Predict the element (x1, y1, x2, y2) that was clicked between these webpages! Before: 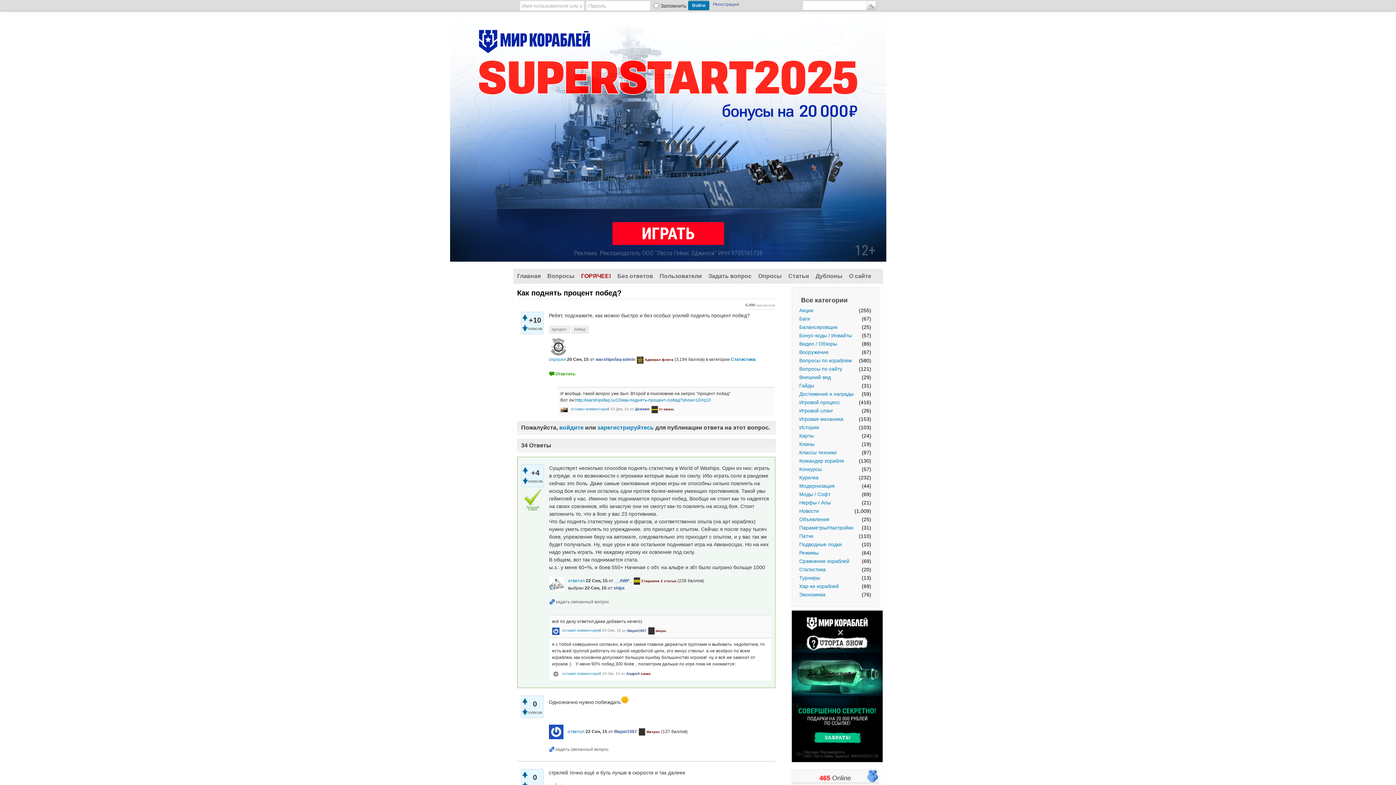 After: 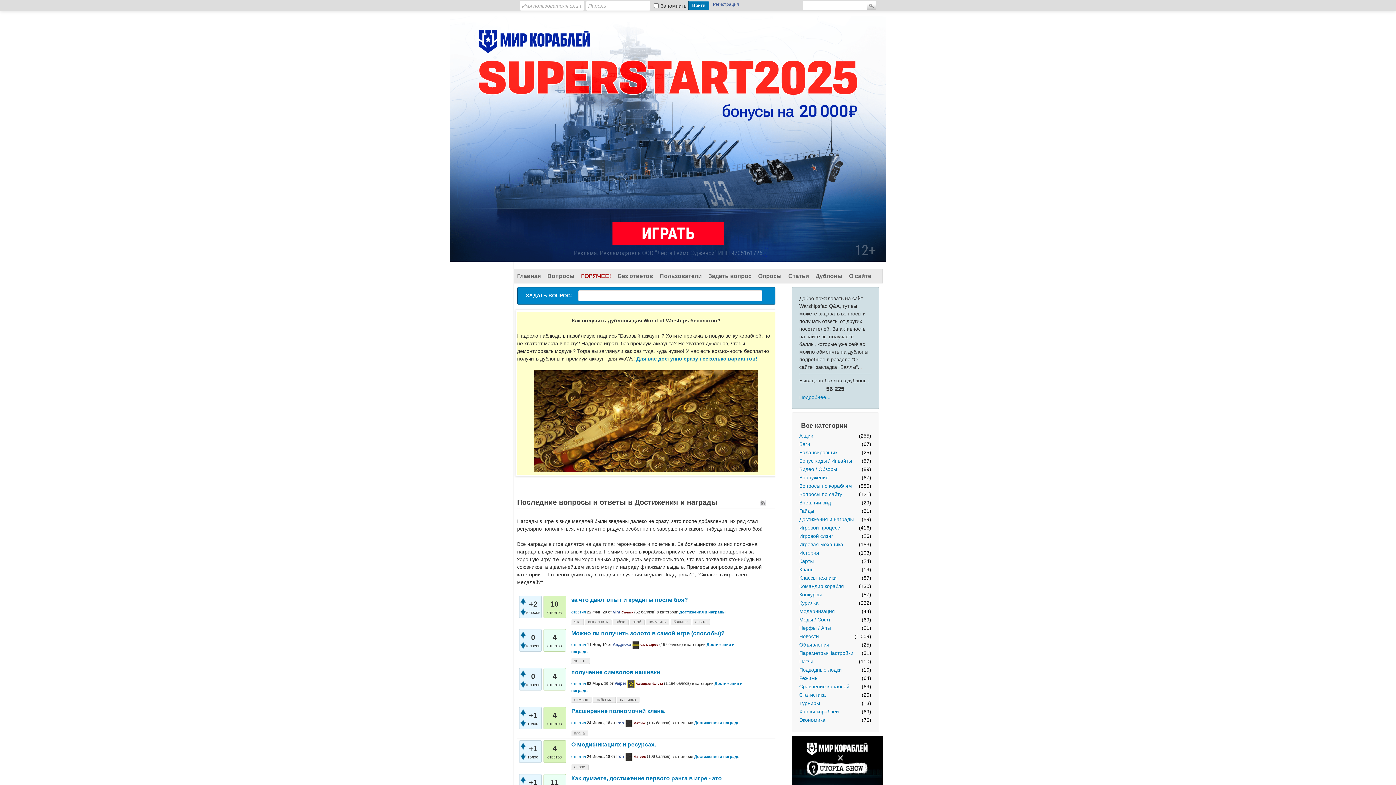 Action: bbox: (799, 390, 854, 398) label: Достижения и награды